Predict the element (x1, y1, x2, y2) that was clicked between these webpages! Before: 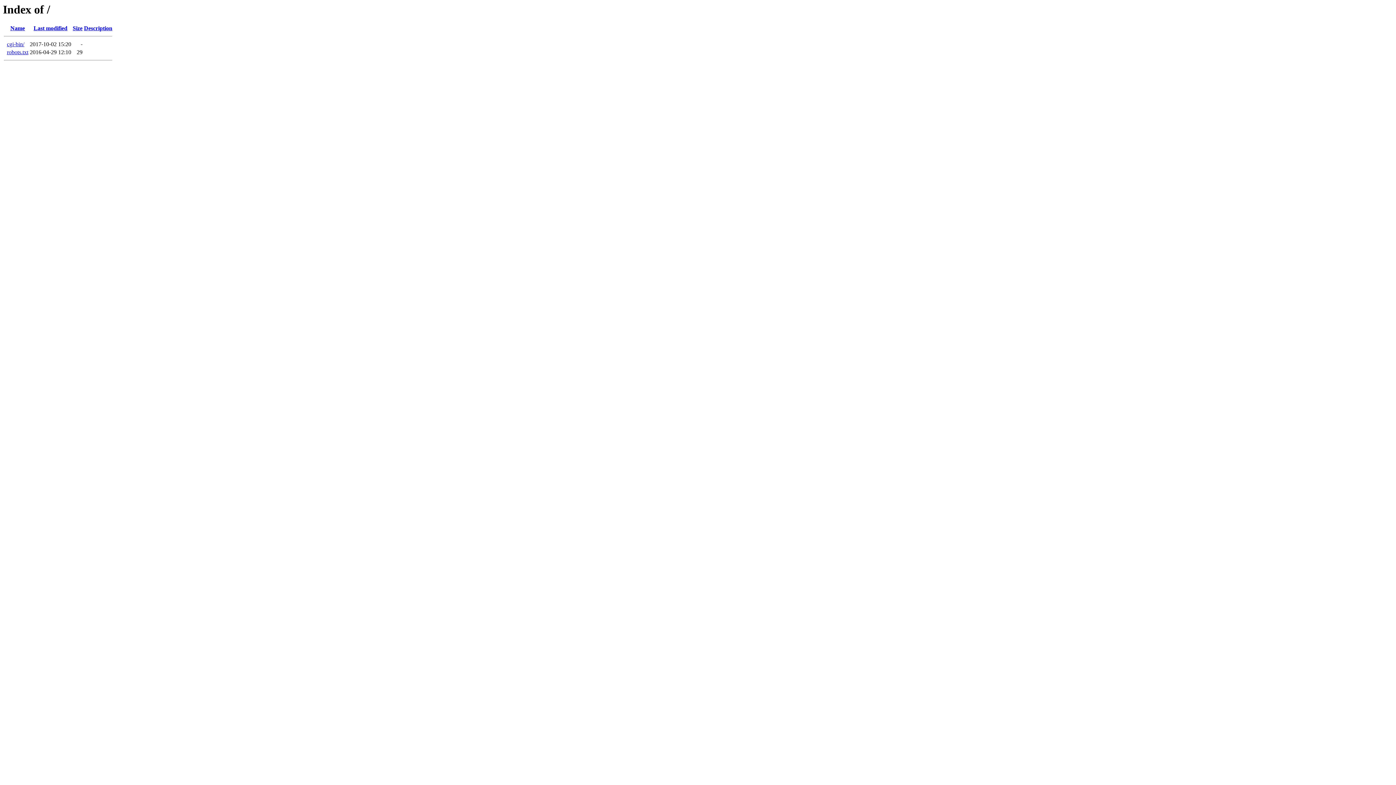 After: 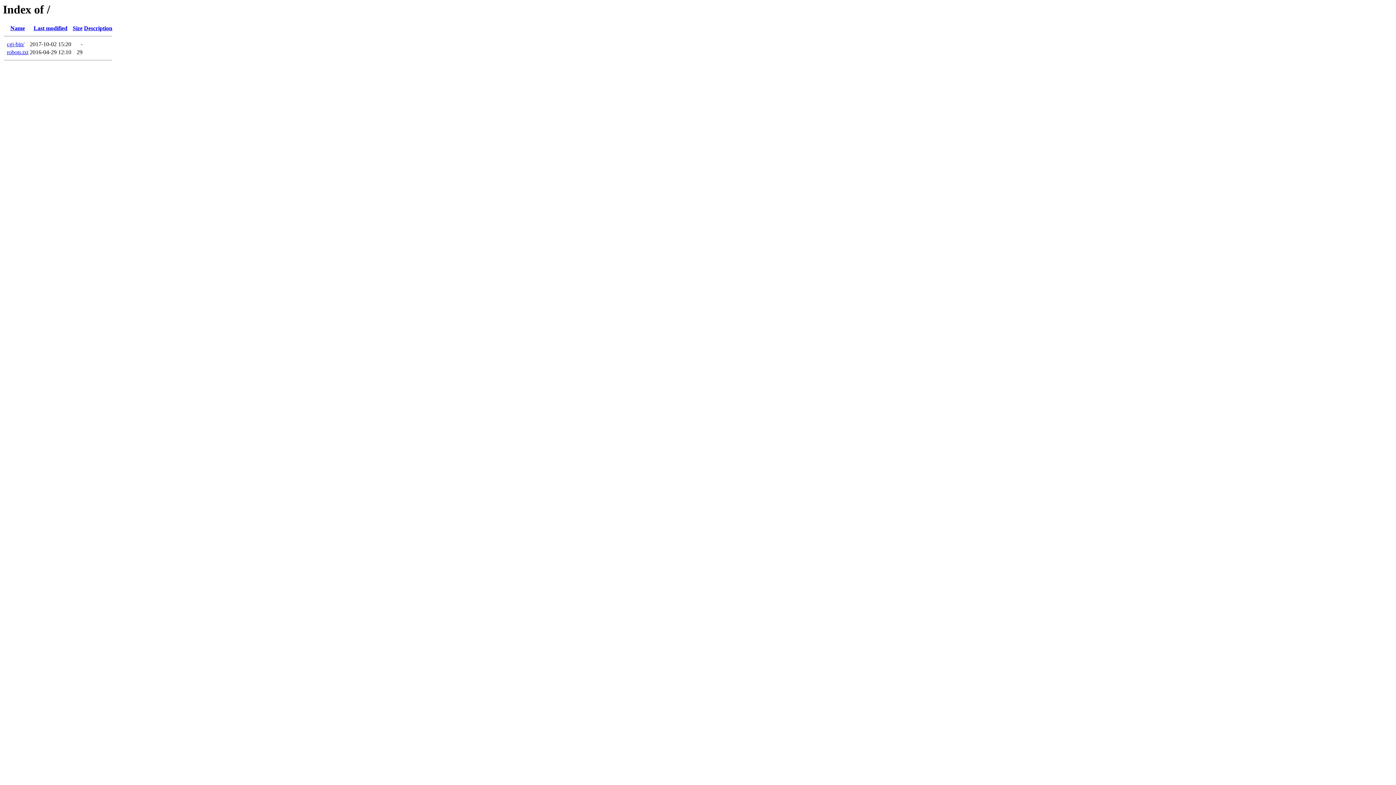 Action: bbox: (84, 25, 112, 31) label: Description